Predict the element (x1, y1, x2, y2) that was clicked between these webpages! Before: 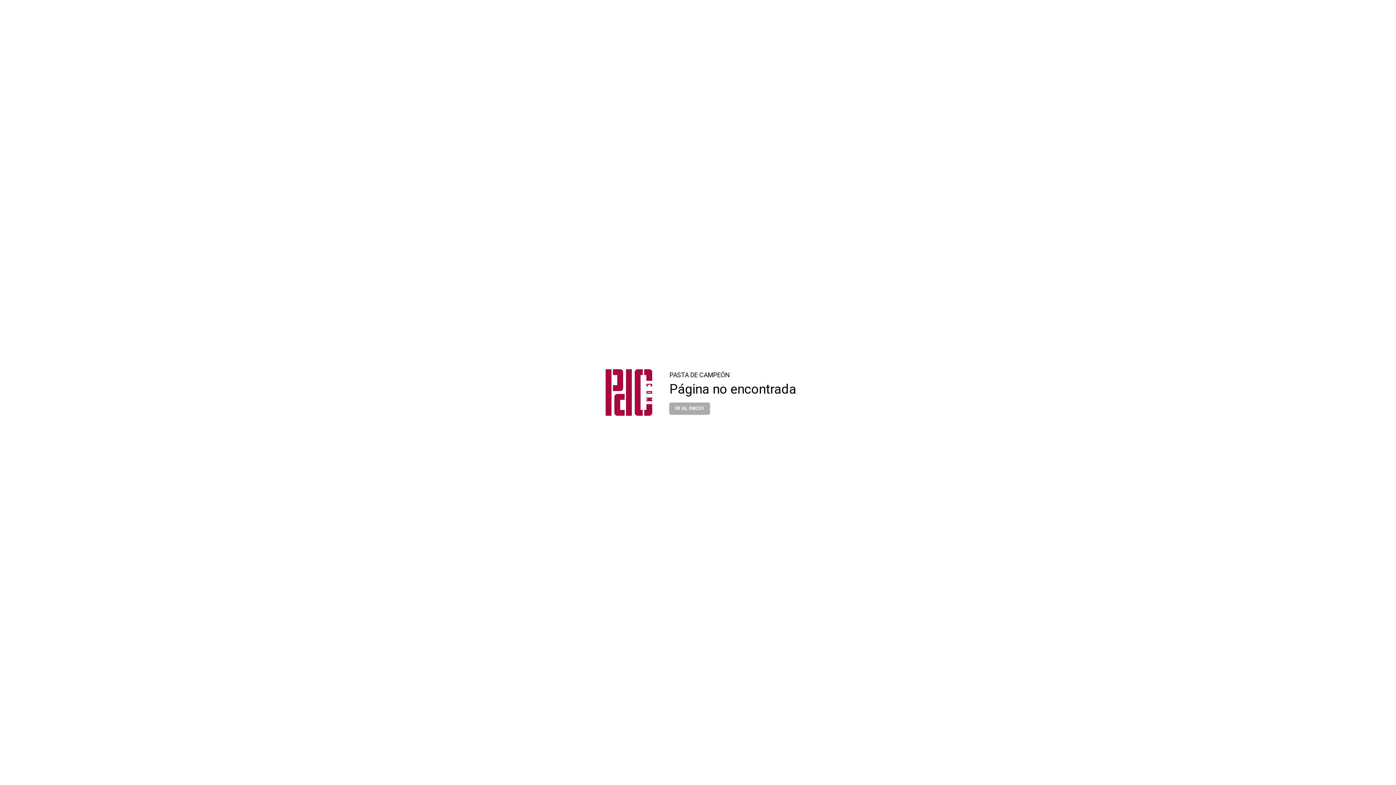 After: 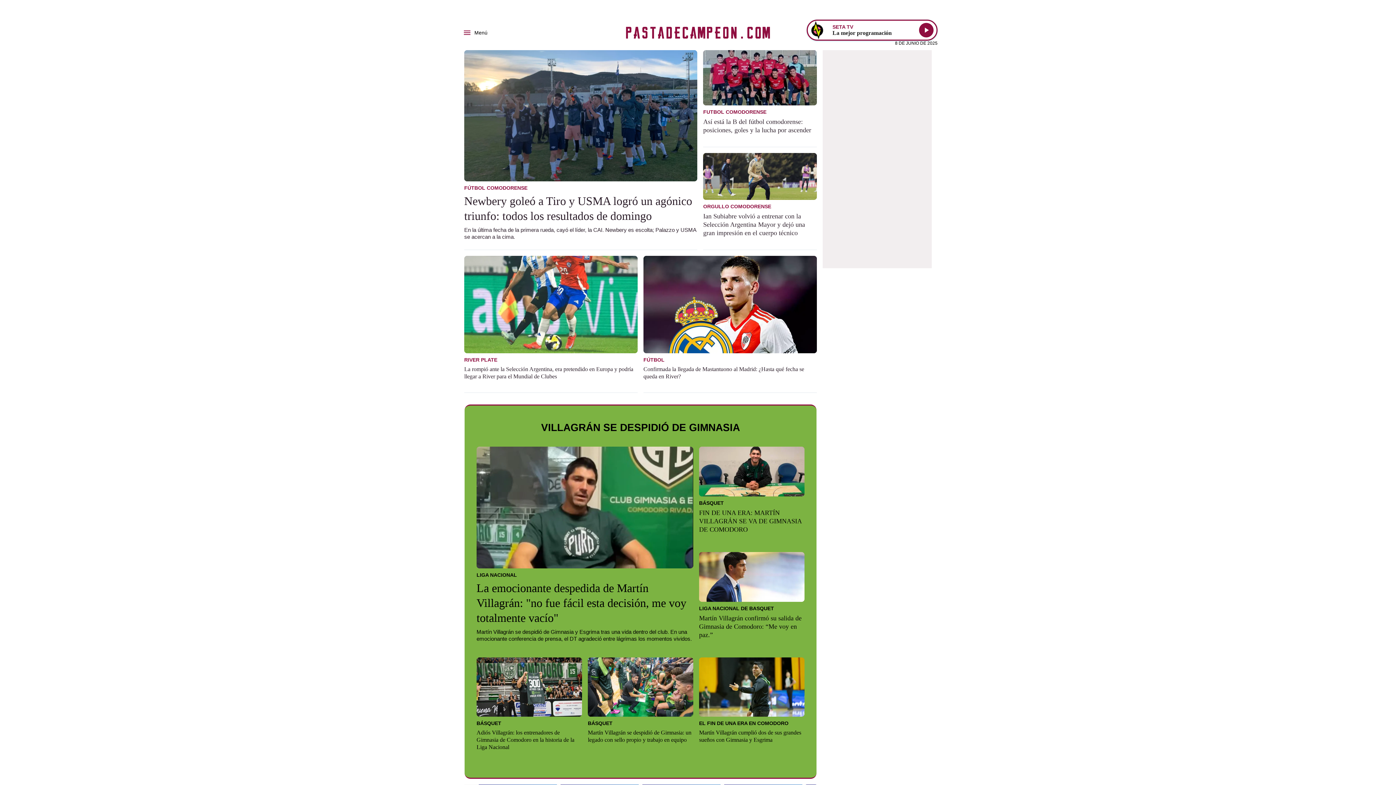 Action: label: IR AL INICIO bbox: (669, 398, 709, 413)